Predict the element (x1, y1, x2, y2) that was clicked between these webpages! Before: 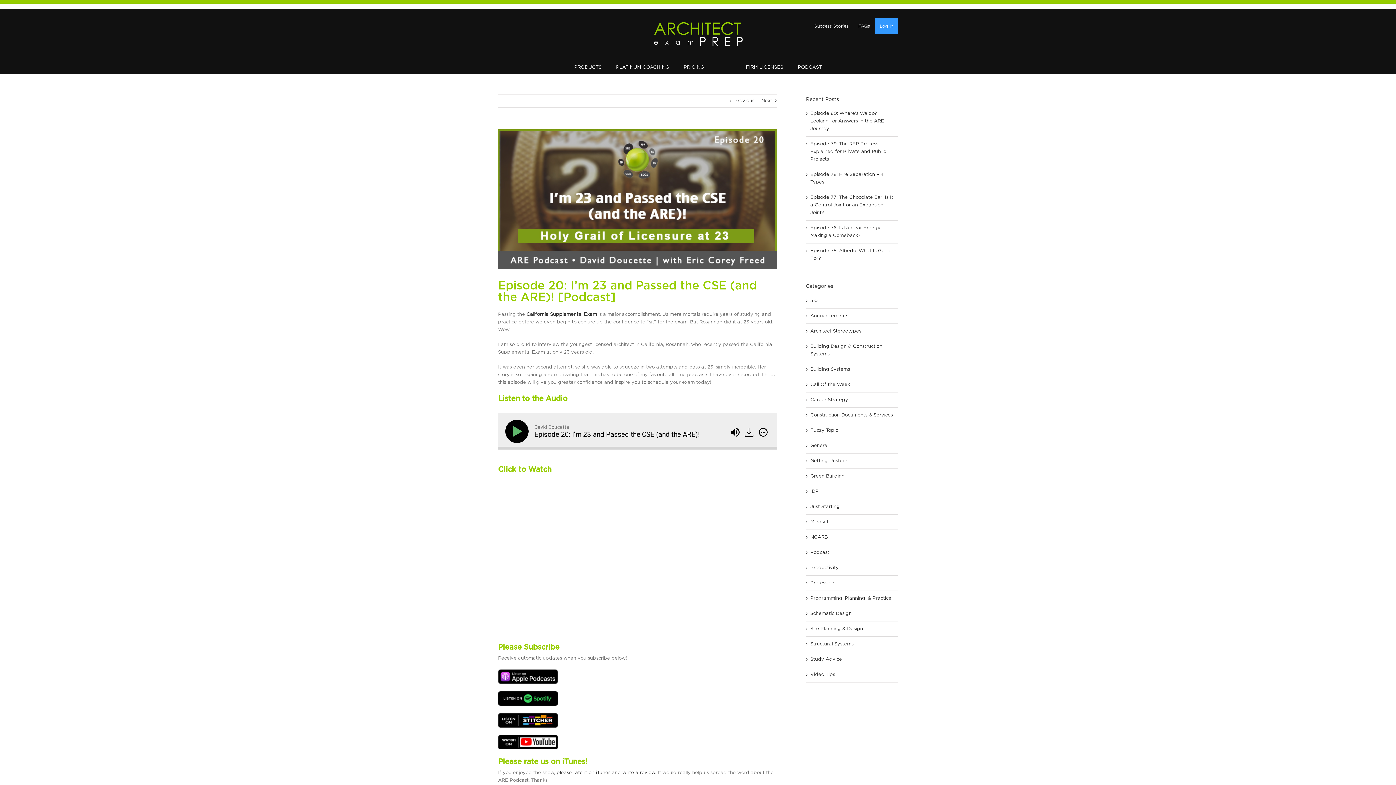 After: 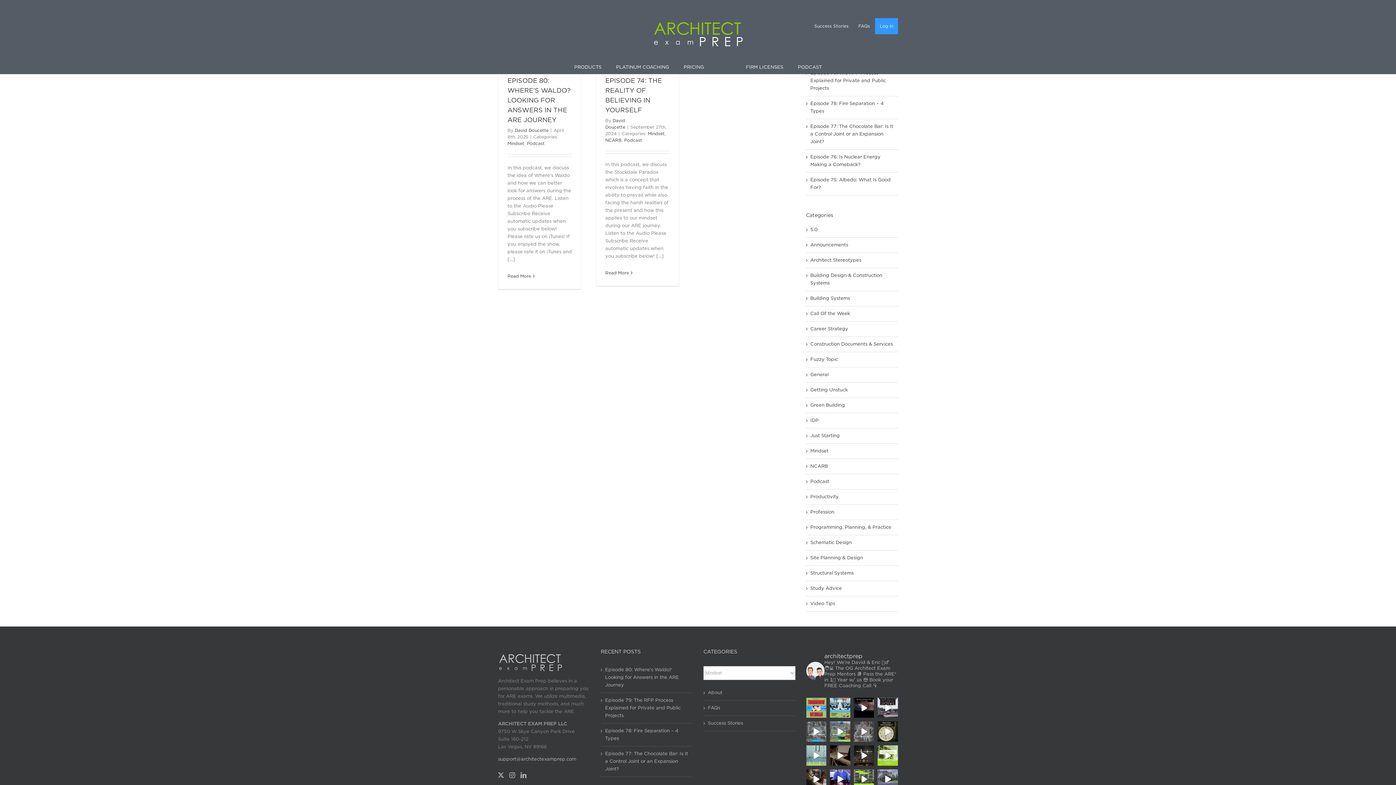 Action: bbox: (810, 518, 894, 526) label: Mindset